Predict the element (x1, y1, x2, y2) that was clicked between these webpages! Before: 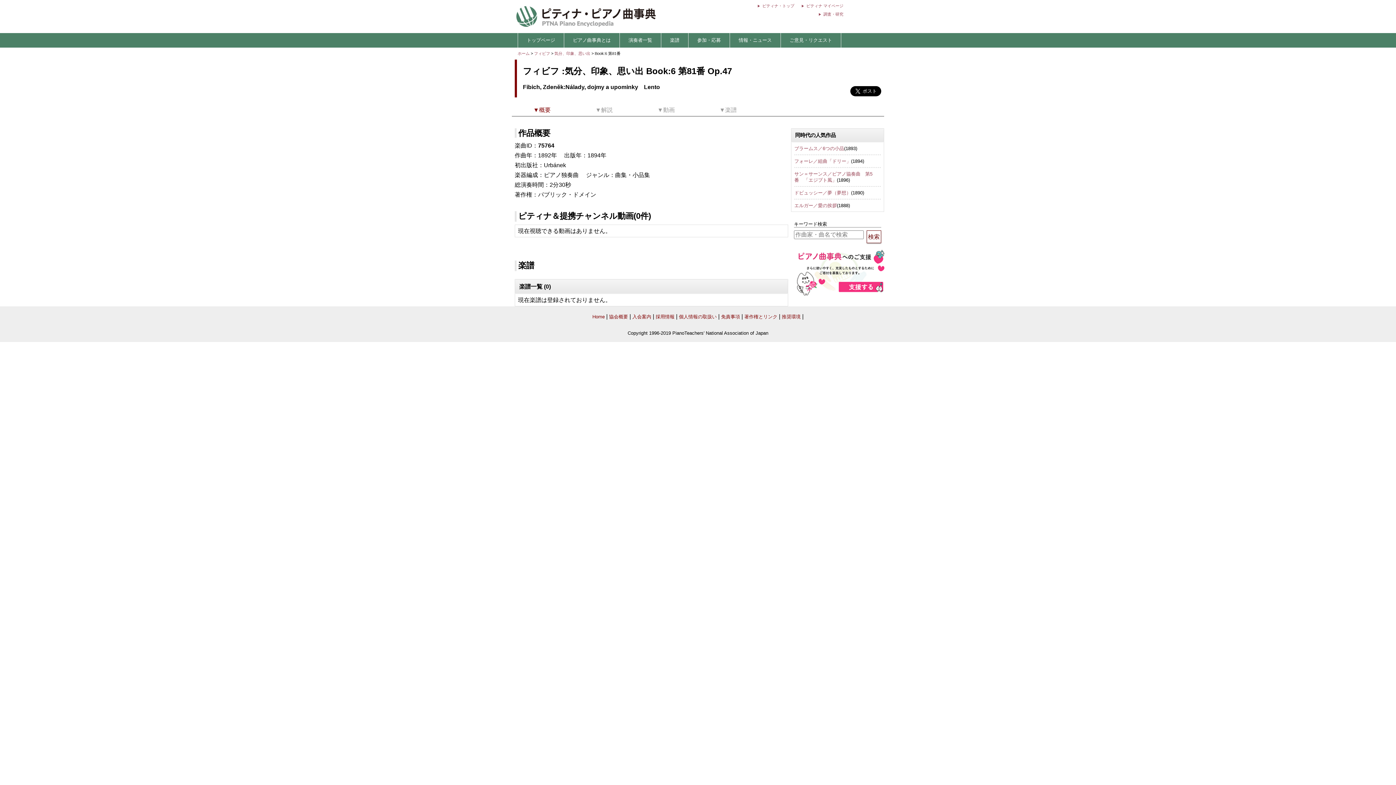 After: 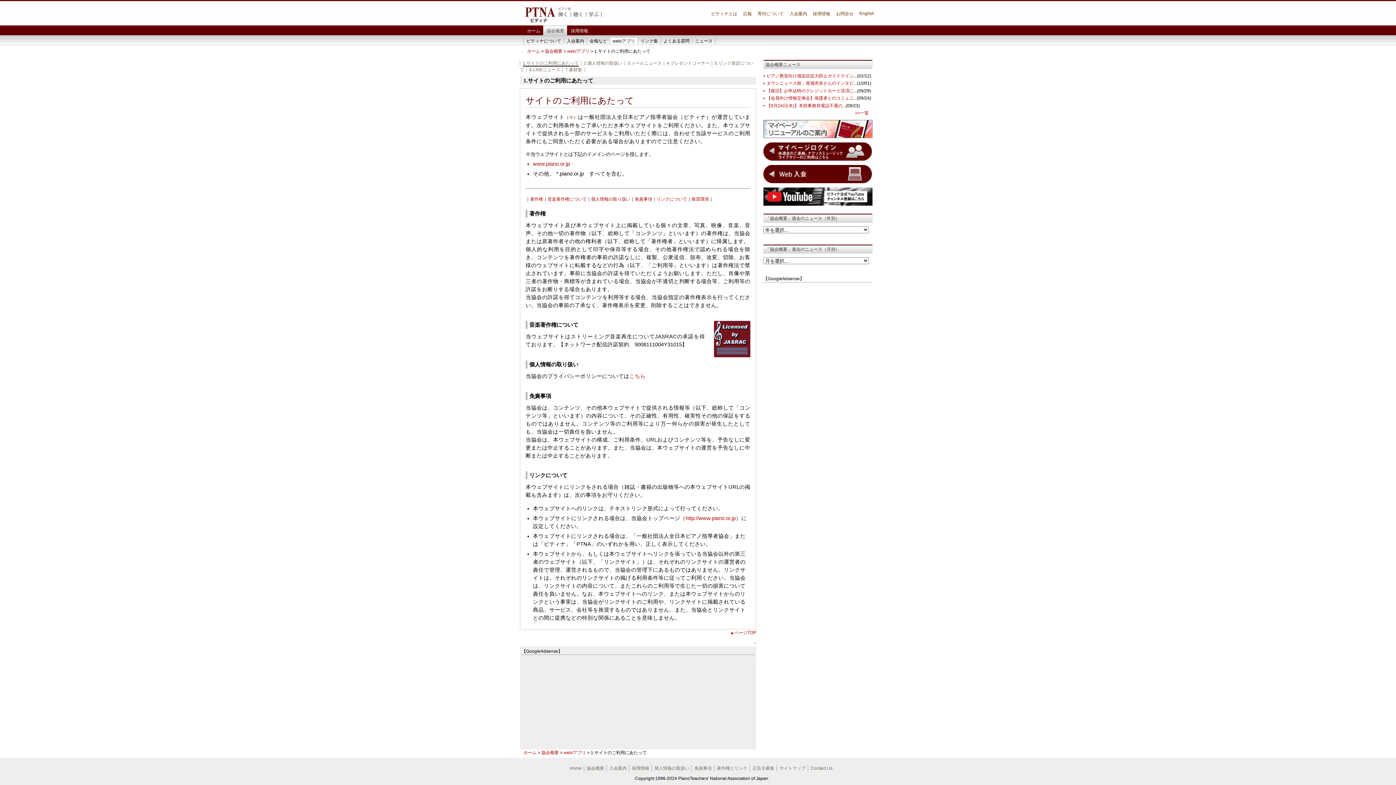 Action: bbox: (744, 314, 777, 319) label: 著作権とリンク